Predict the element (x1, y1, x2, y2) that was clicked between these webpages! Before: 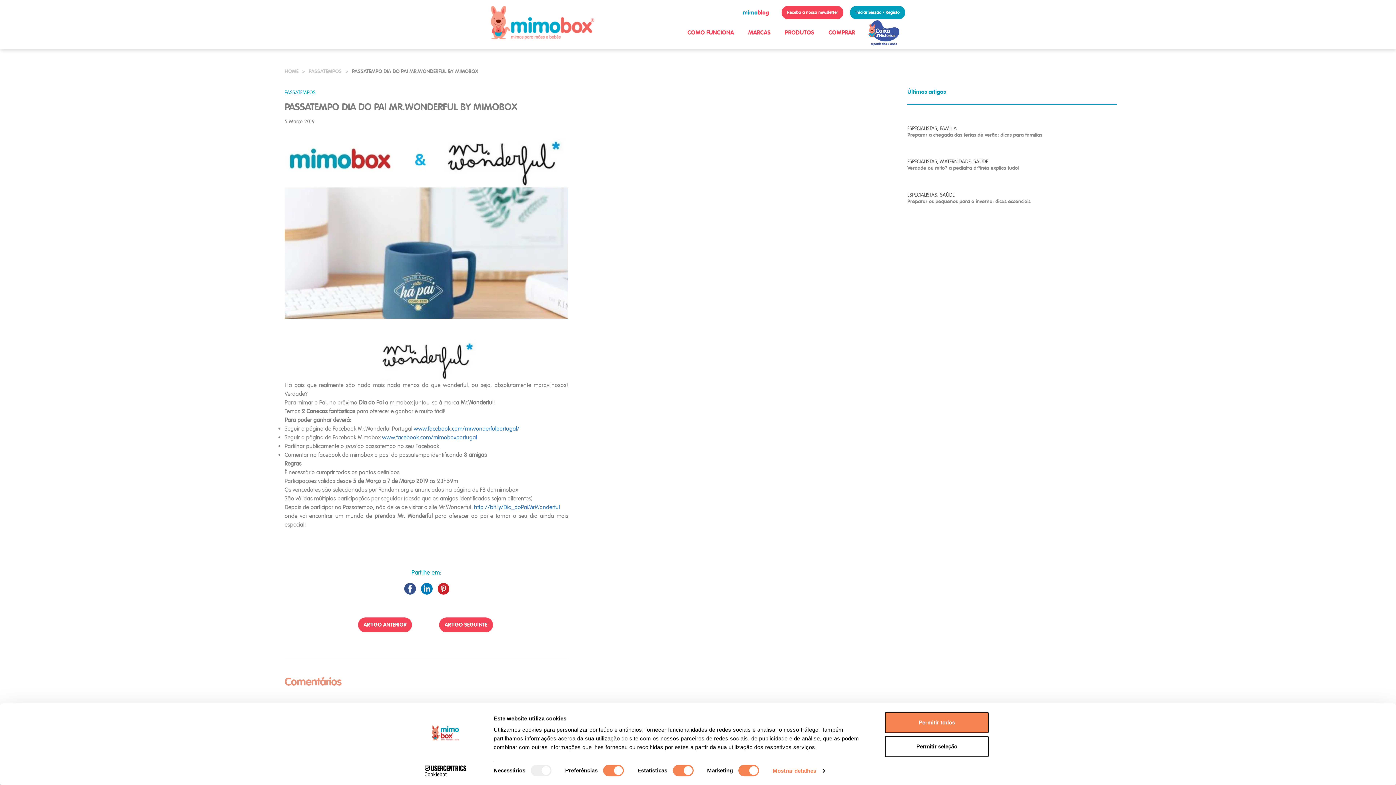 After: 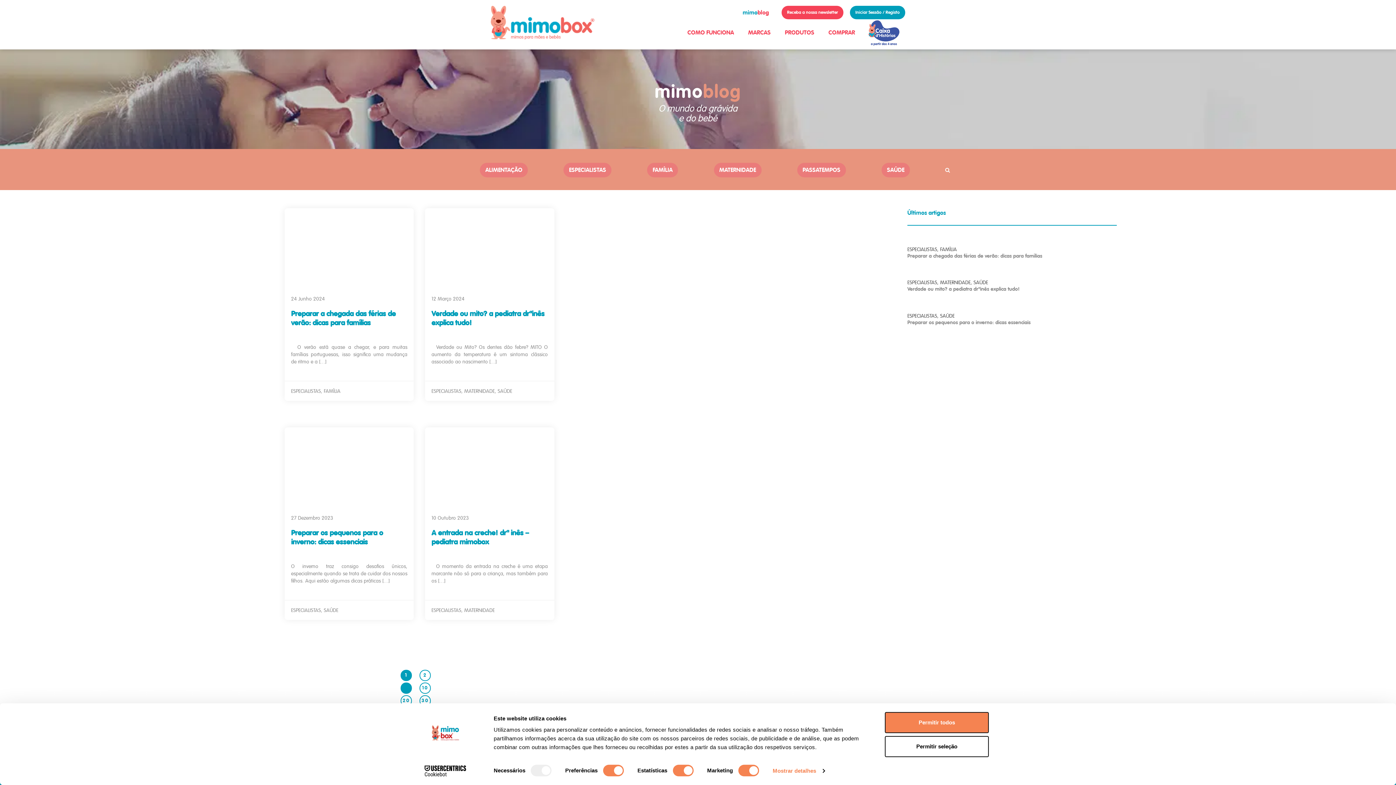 Action: label: mimoblog bbox: (736, 5, 775, 19)